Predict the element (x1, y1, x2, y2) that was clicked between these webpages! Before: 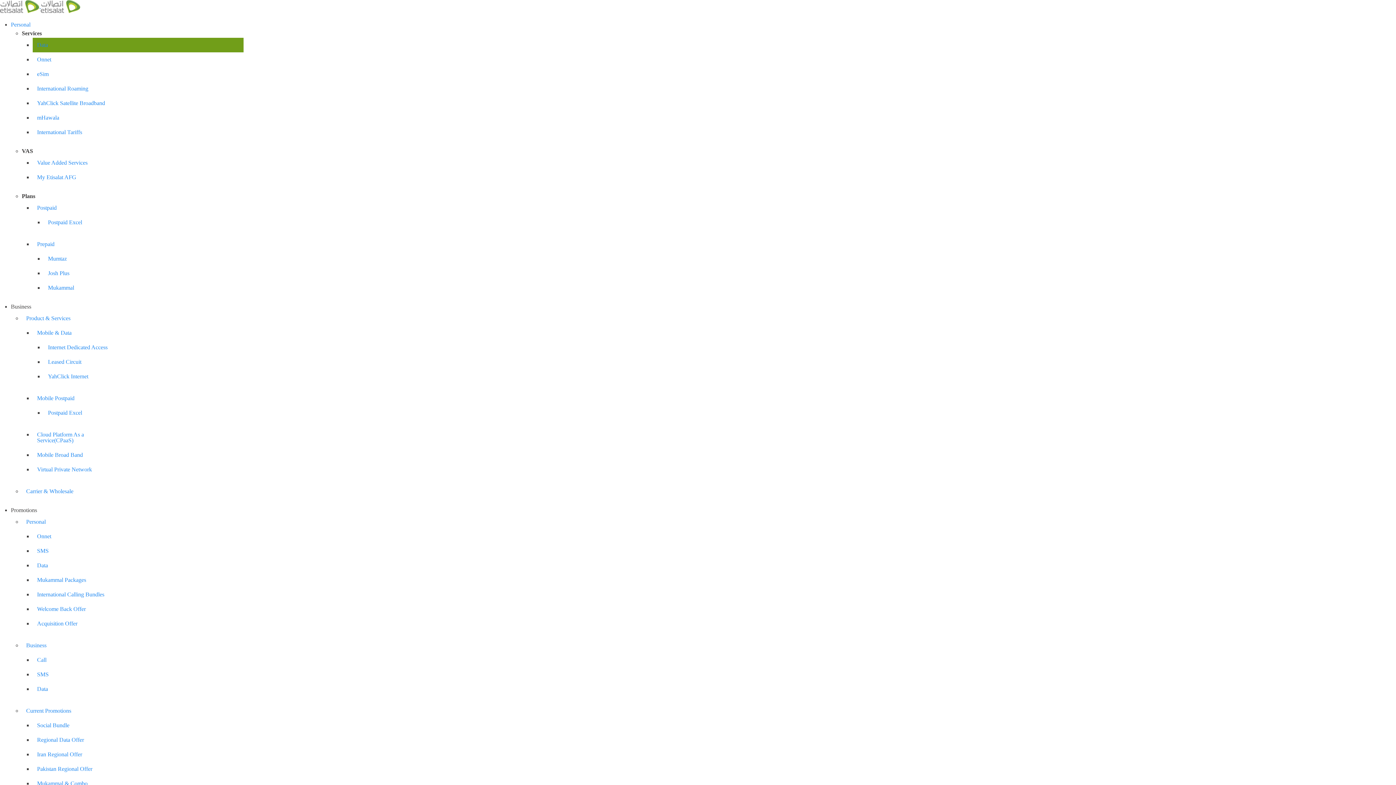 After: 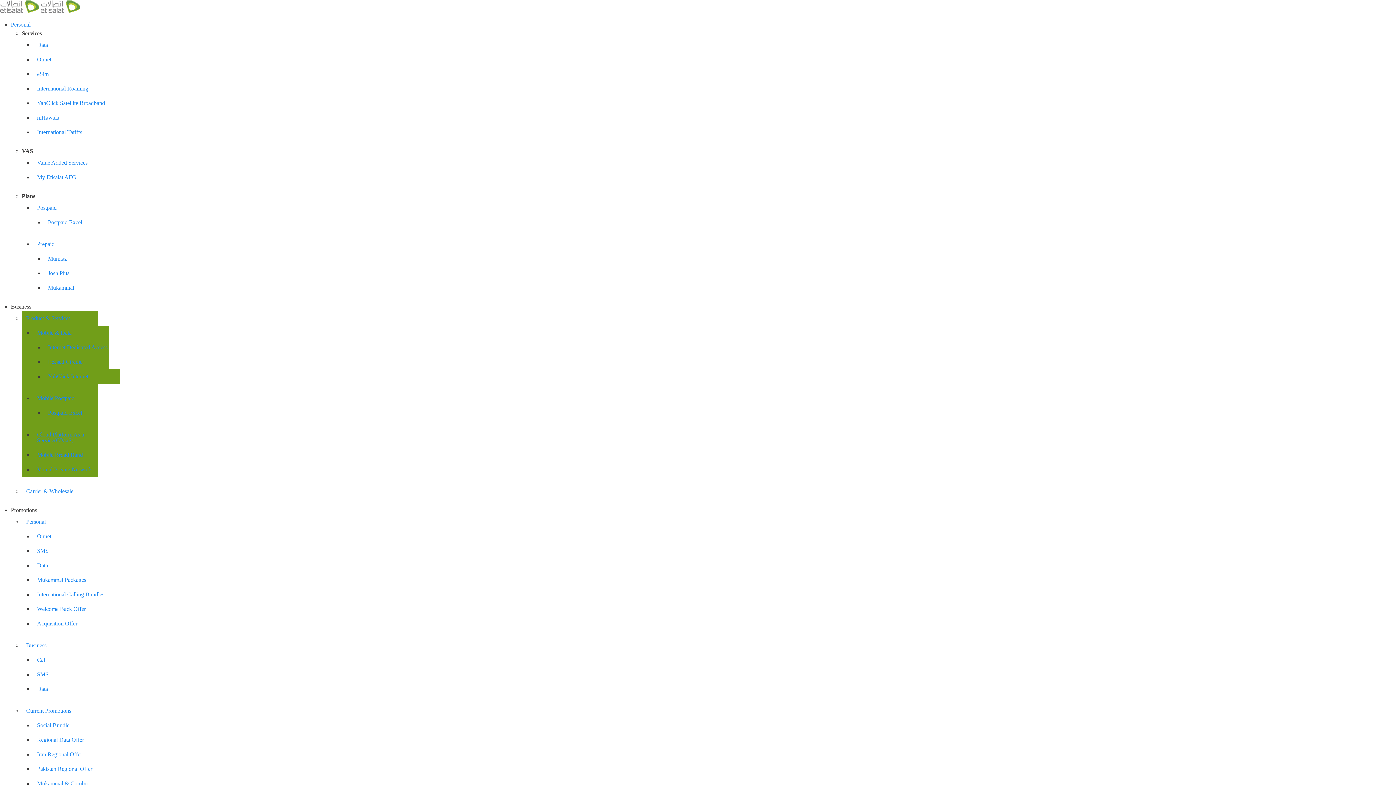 Action: bbox: (43, 369, 120, 384) label: YahClick Internet